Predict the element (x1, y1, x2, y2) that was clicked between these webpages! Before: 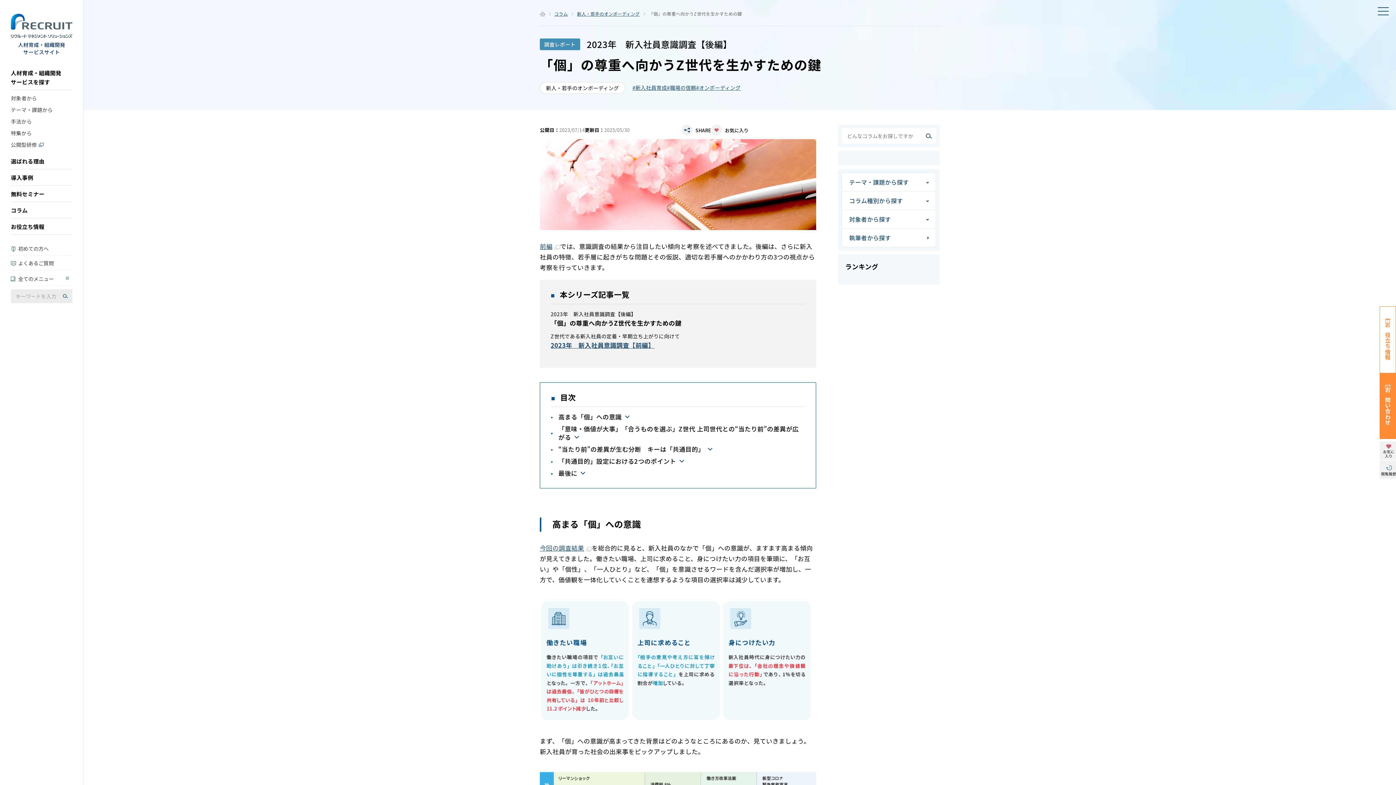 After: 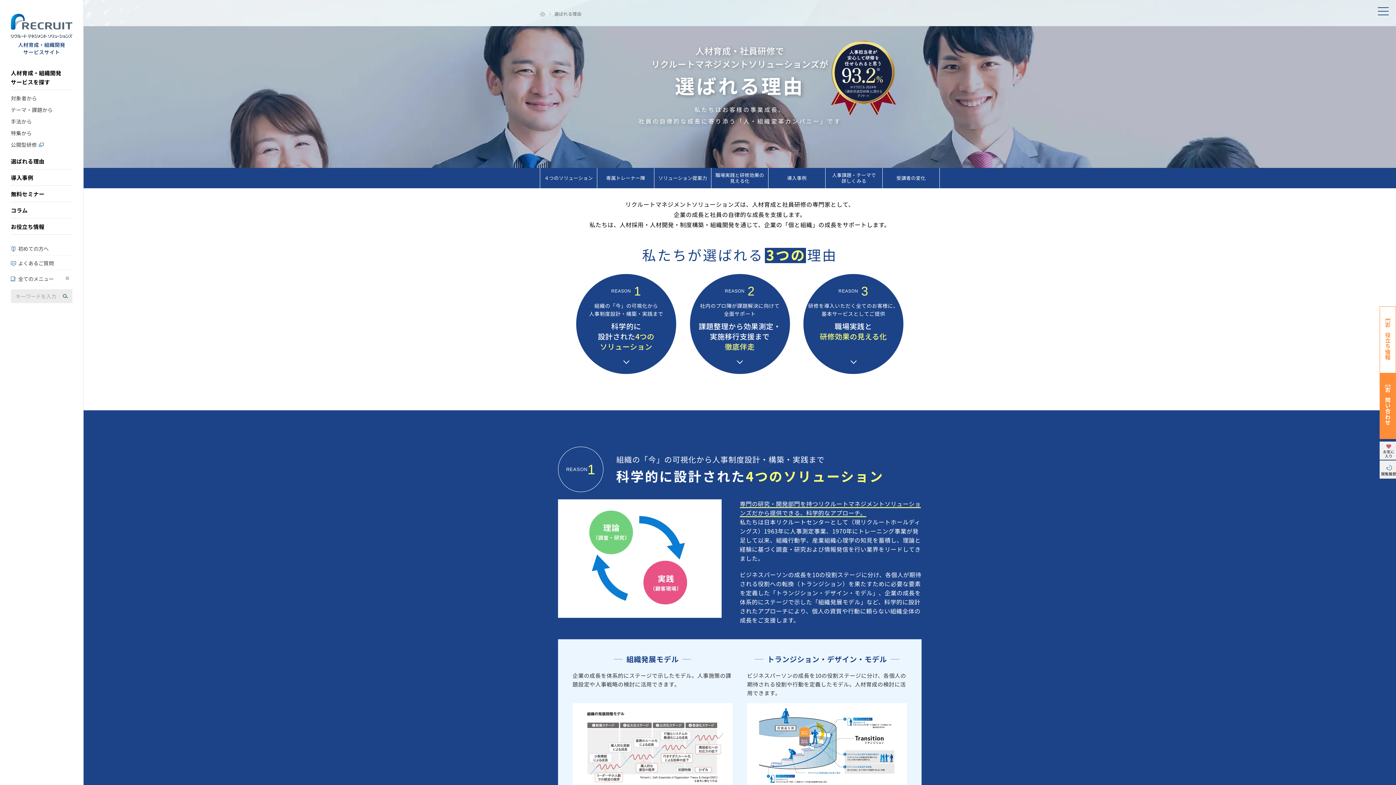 Action: bbox: (10, 156, 72, 165) label: 選ばれる理由